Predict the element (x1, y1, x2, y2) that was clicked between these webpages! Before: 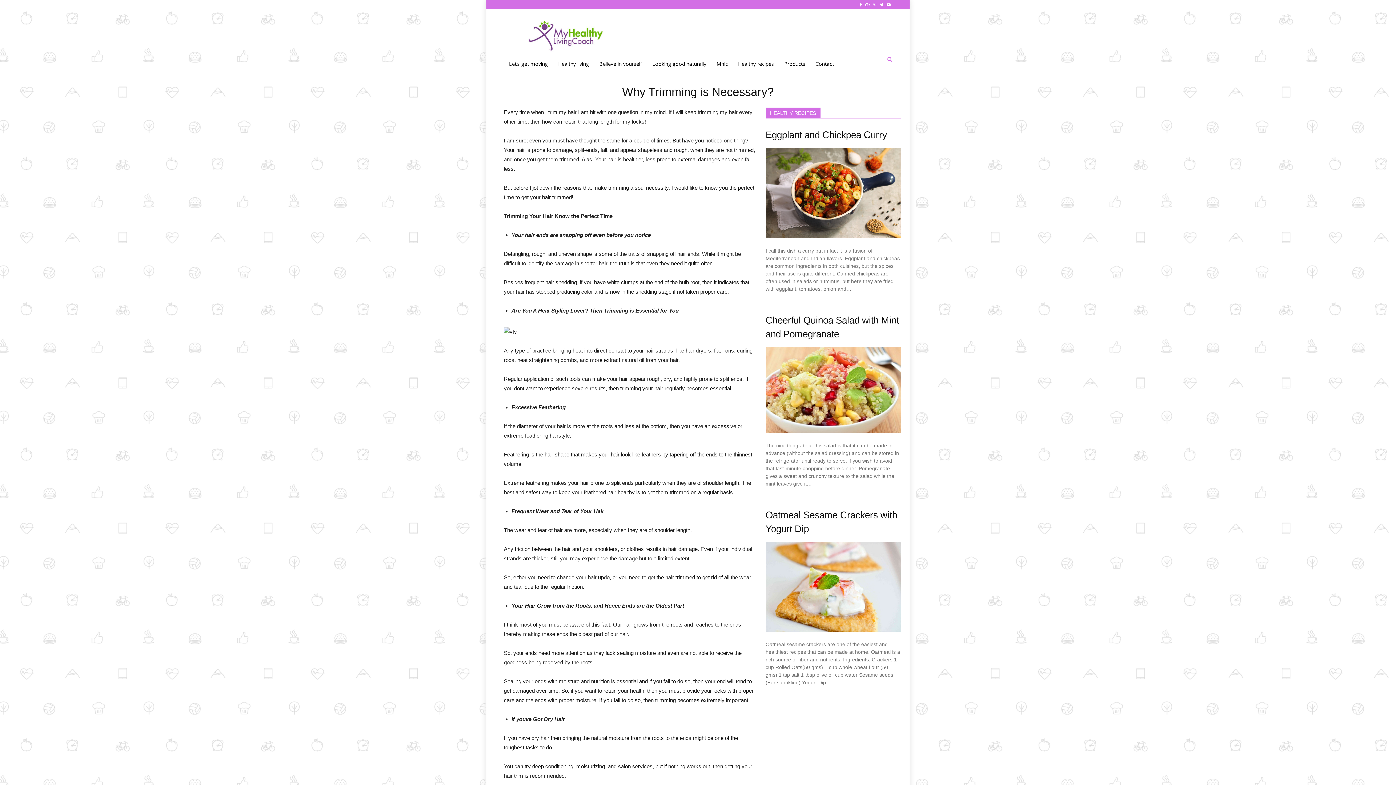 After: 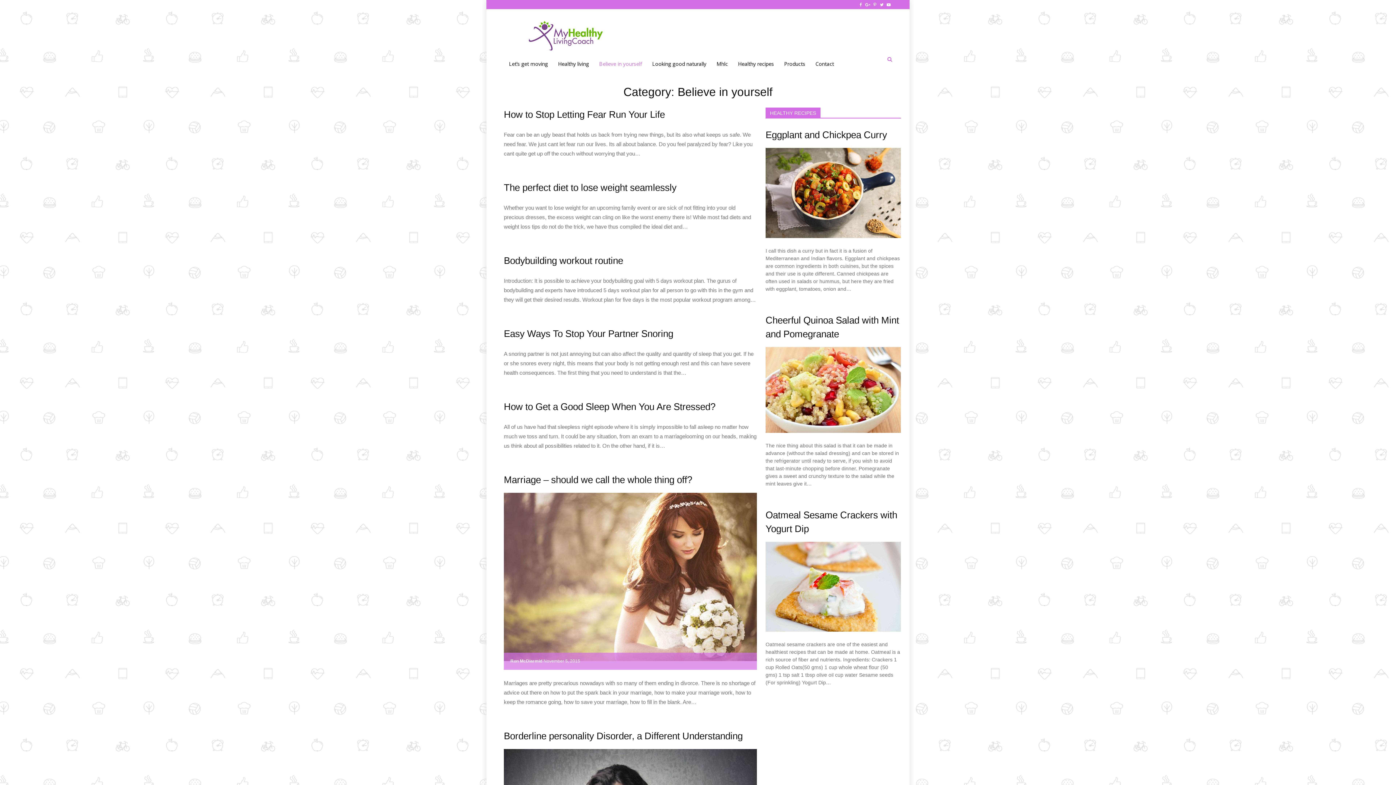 Action: bbox: (594, 60, 647, 67) label: Believe in yourself